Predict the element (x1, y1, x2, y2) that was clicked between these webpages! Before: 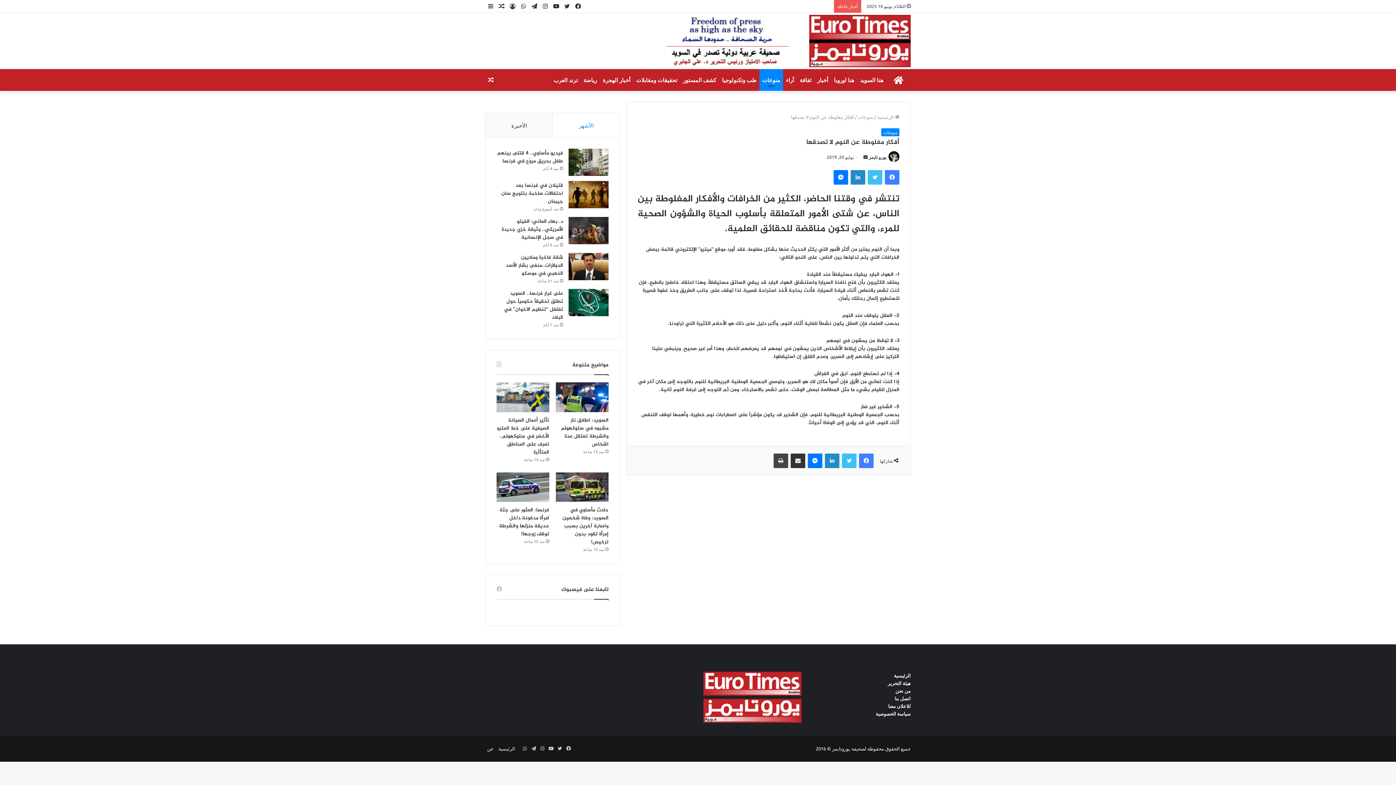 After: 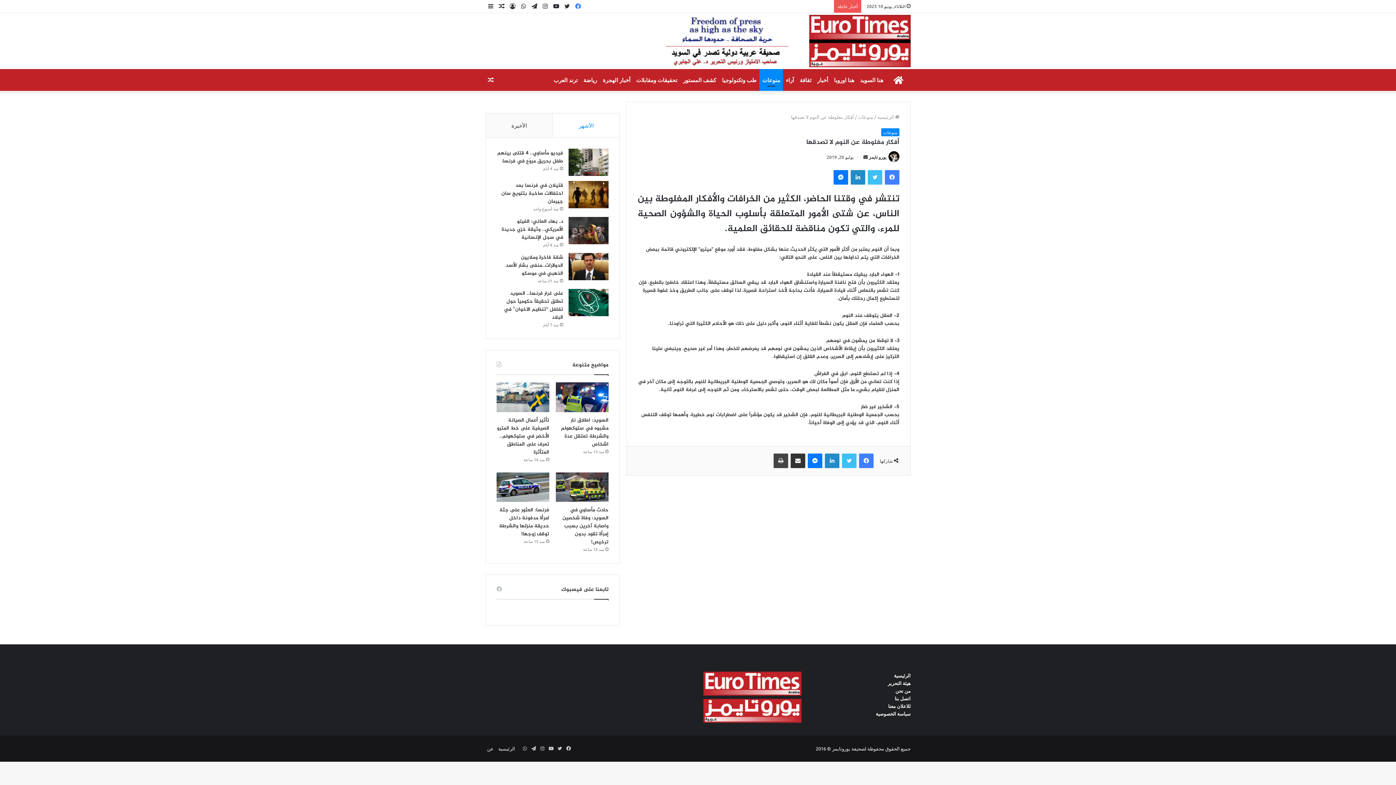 Action: bbox: (572, 0, 583, 12) label: فيسبوك